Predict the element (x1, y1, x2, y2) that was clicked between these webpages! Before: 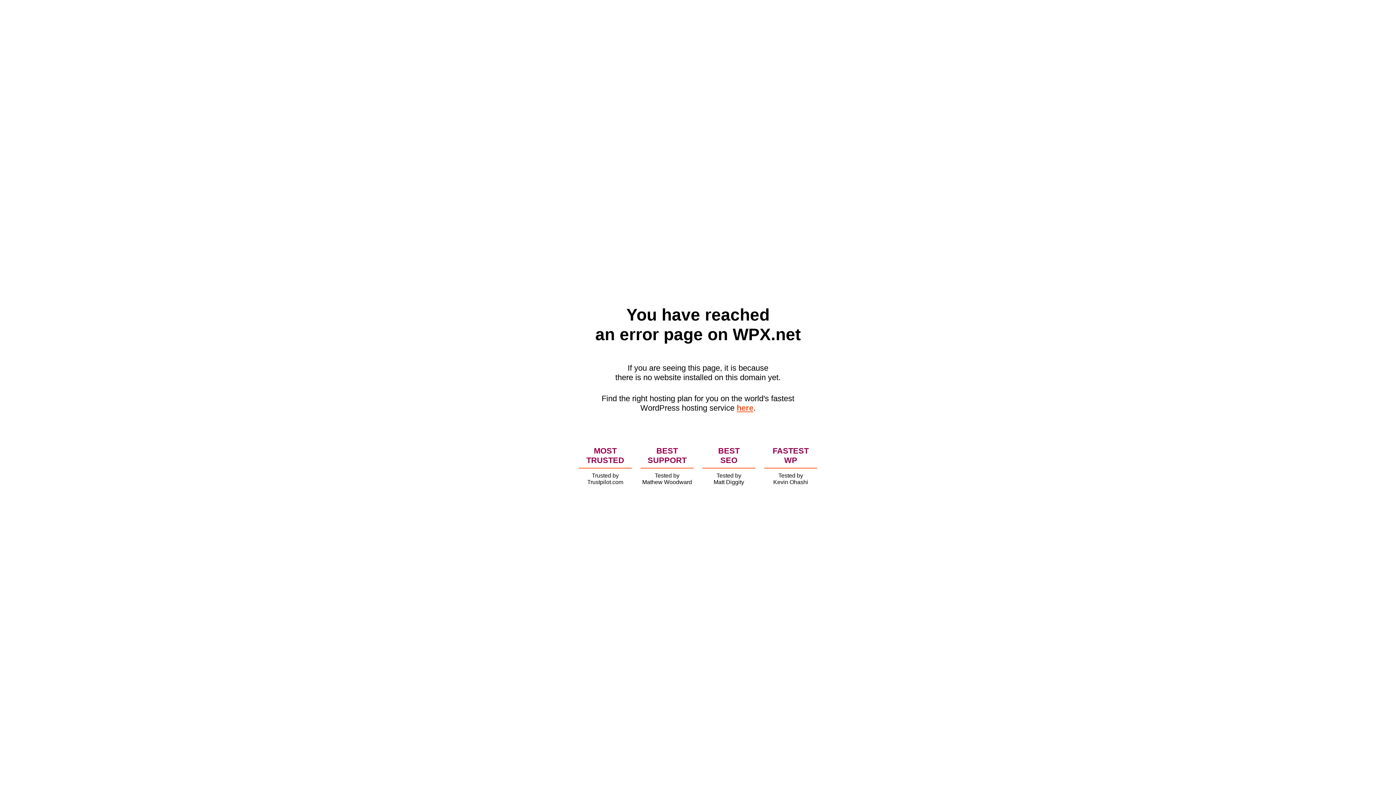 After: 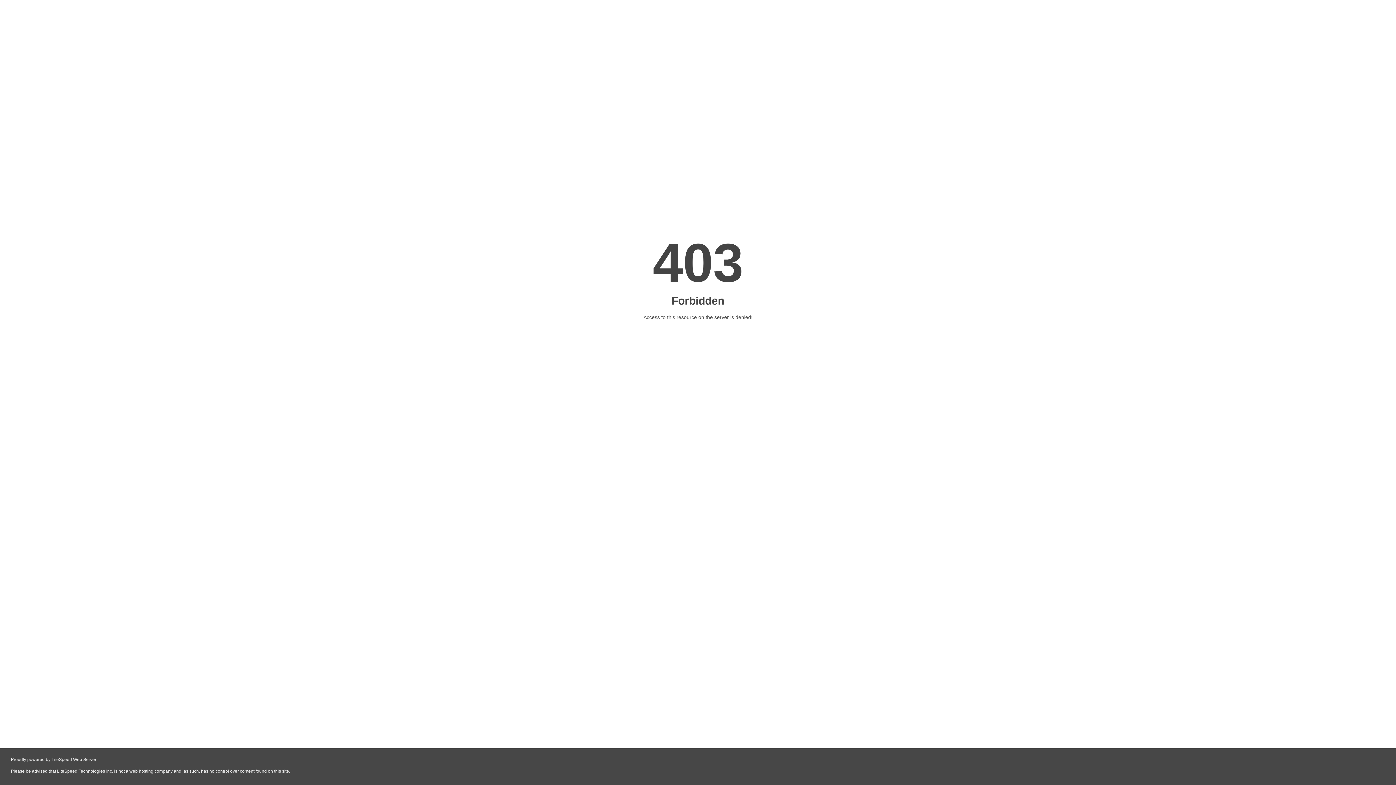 Action: label: here bbox: (736, 403, 753, 412)